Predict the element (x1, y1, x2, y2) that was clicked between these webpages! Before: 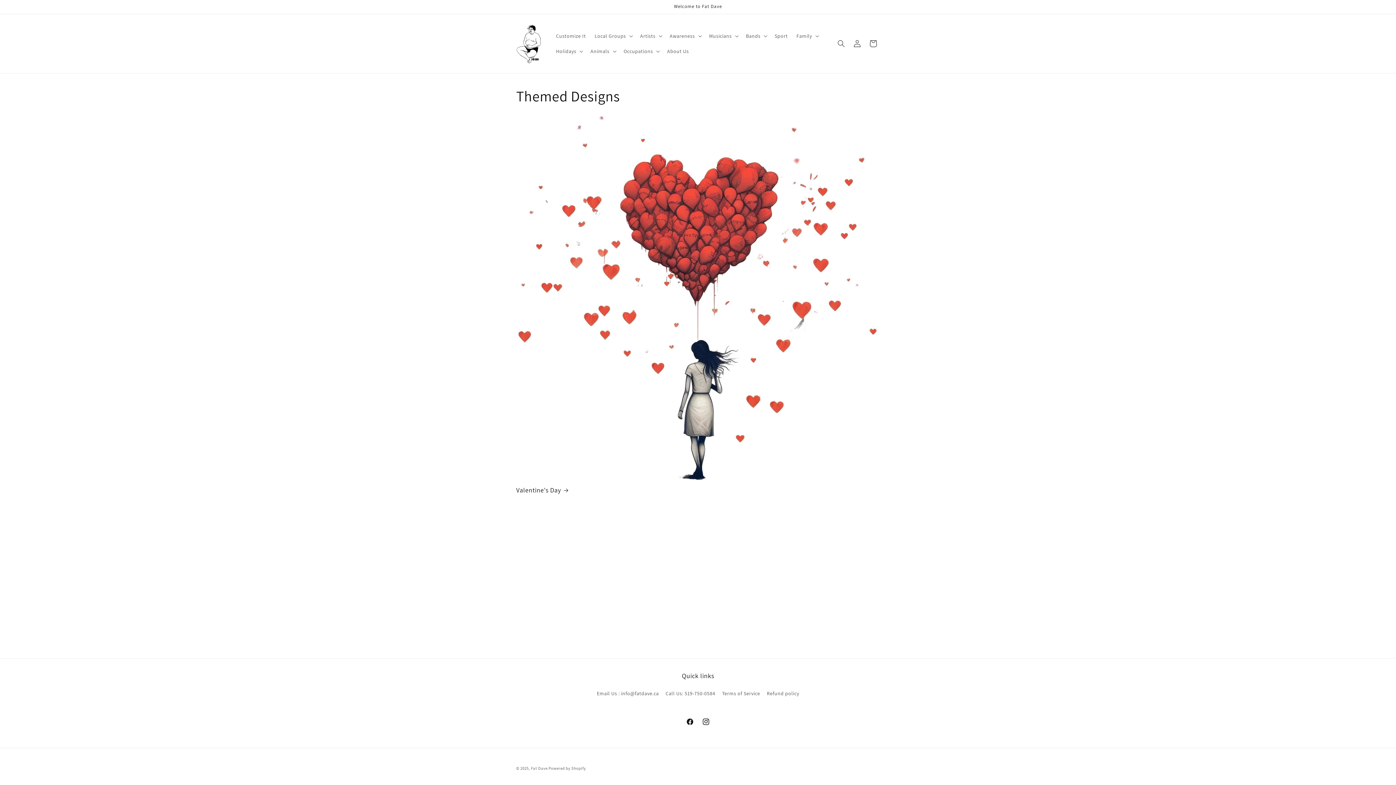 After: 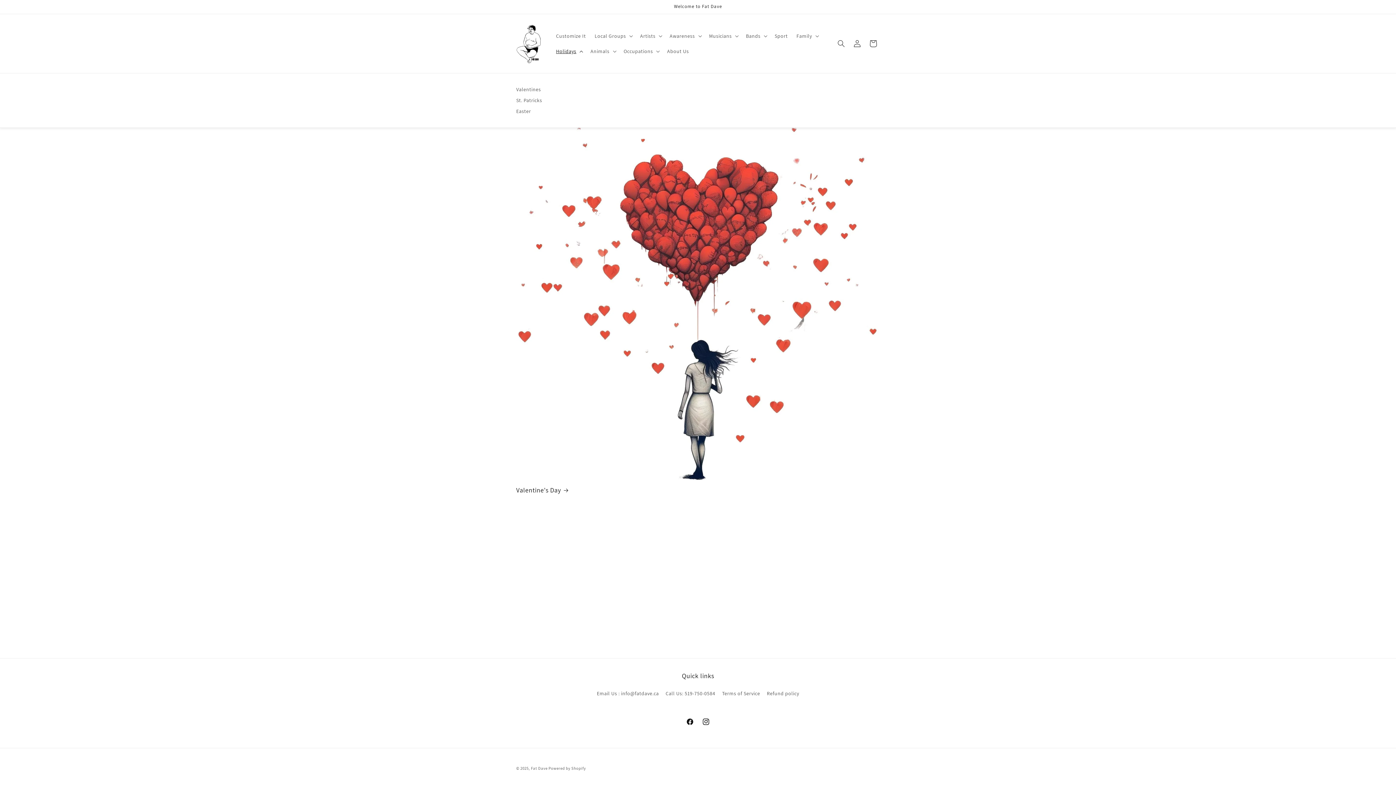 Action: label: Holidays bbox: (551, 43, 586, 58)